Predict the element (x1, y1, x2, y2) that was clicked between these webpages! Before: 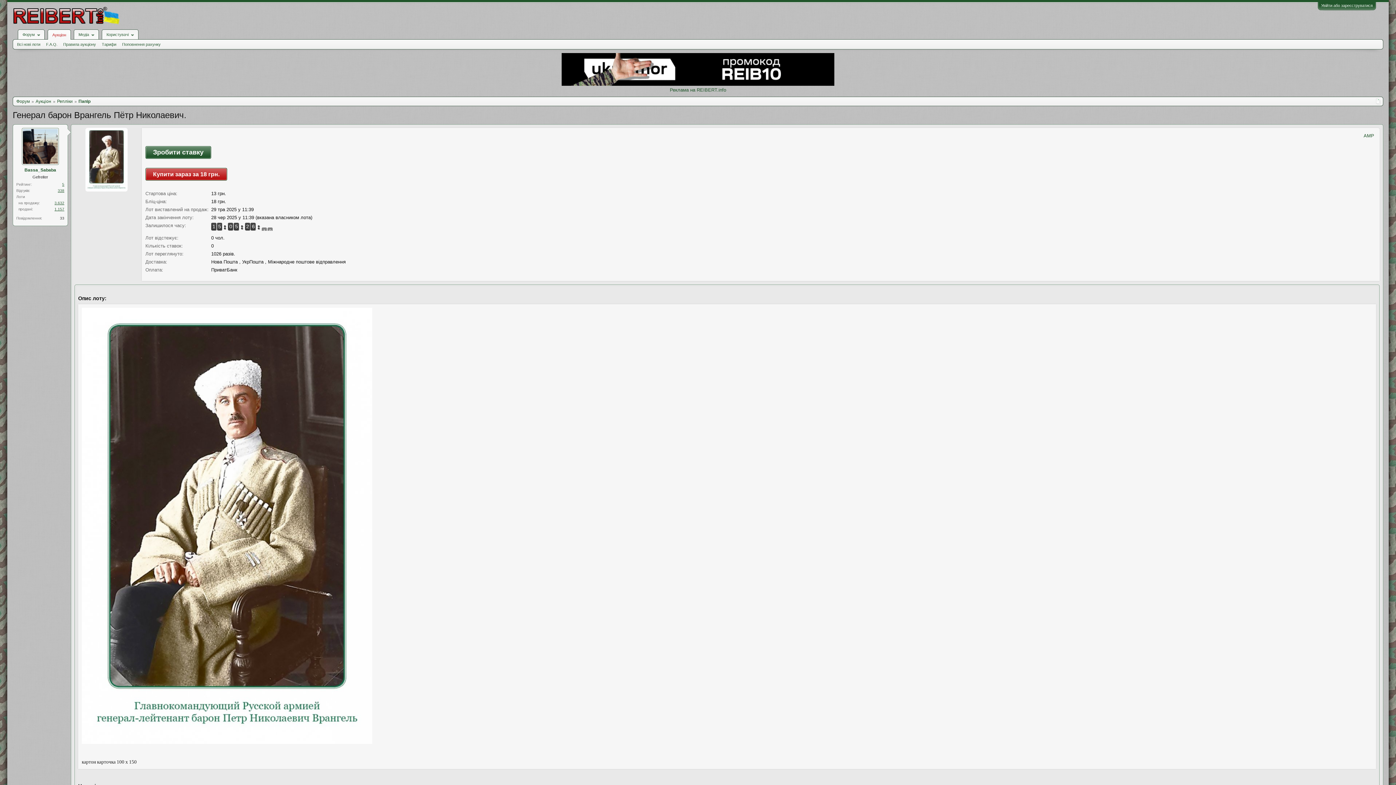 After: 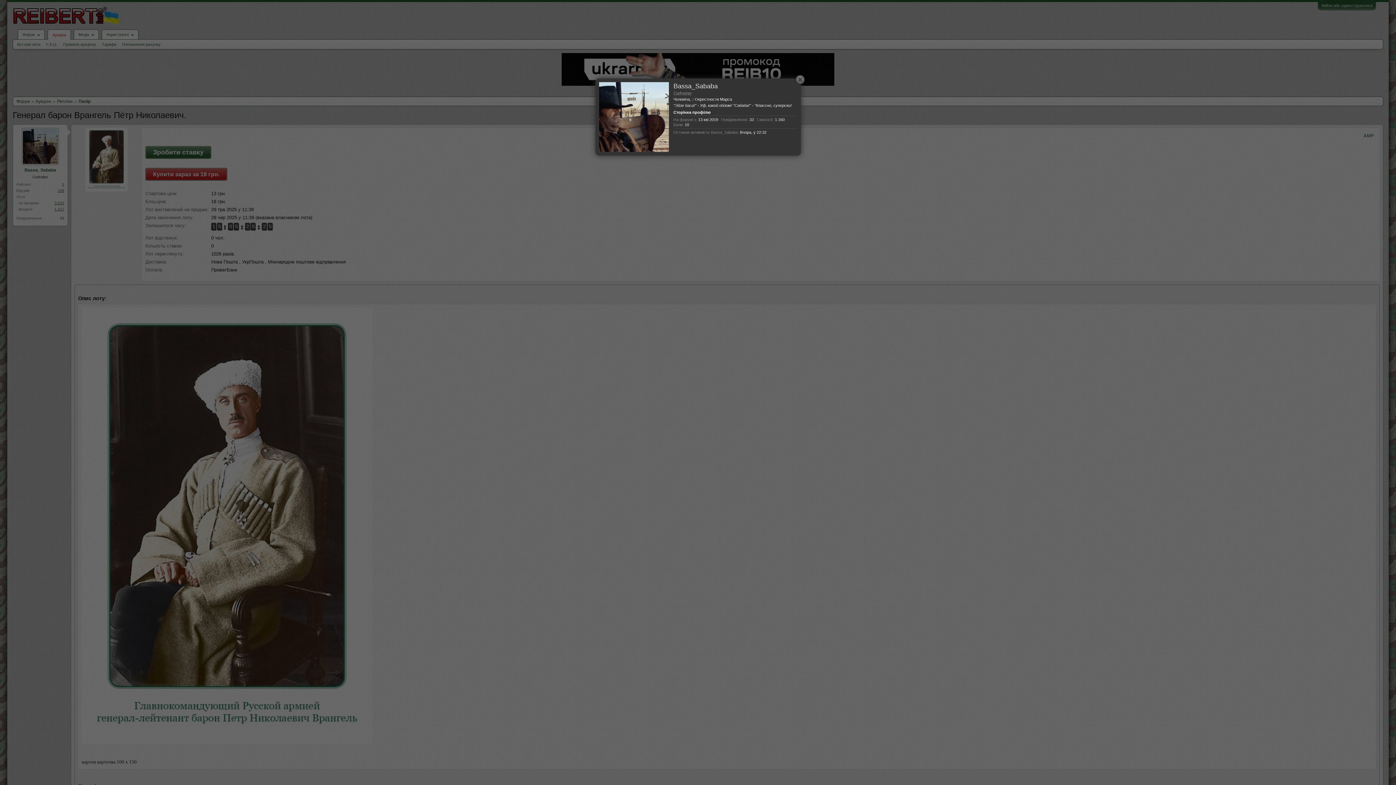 Action: bbox: (16, 128, 64, 165)